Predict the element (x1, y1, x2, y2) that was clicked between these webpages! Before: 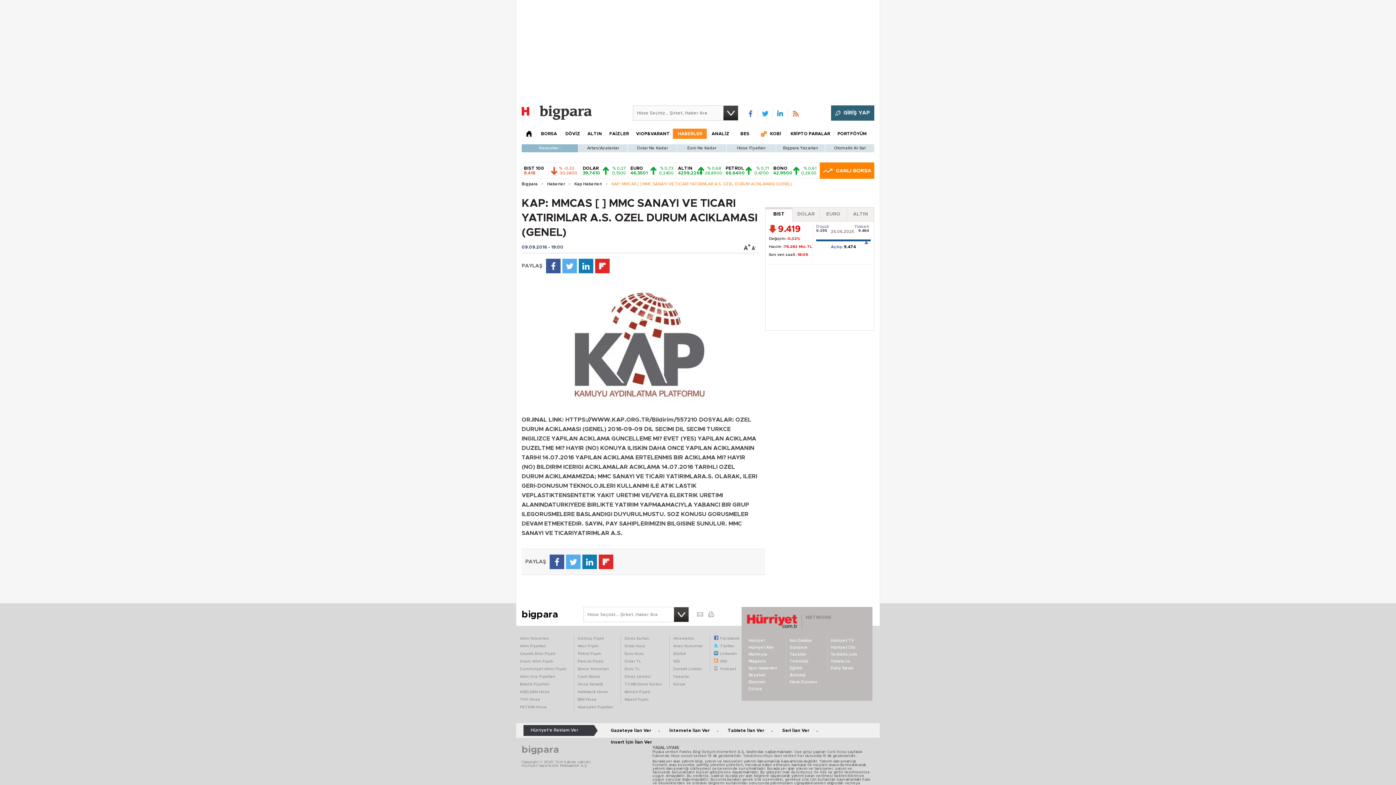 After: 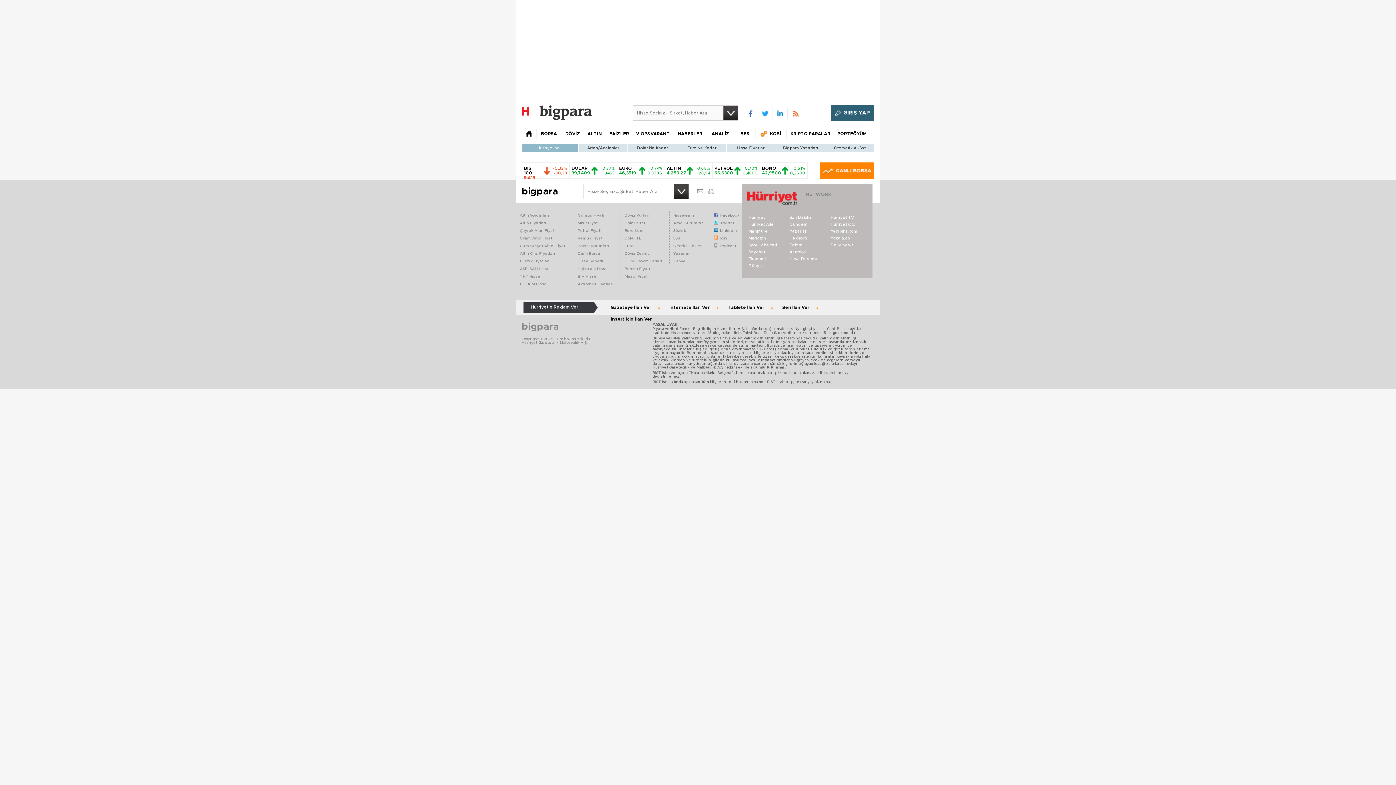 Action: label: PORTFÖYÜM bbox: (833, 128, 870, 138)